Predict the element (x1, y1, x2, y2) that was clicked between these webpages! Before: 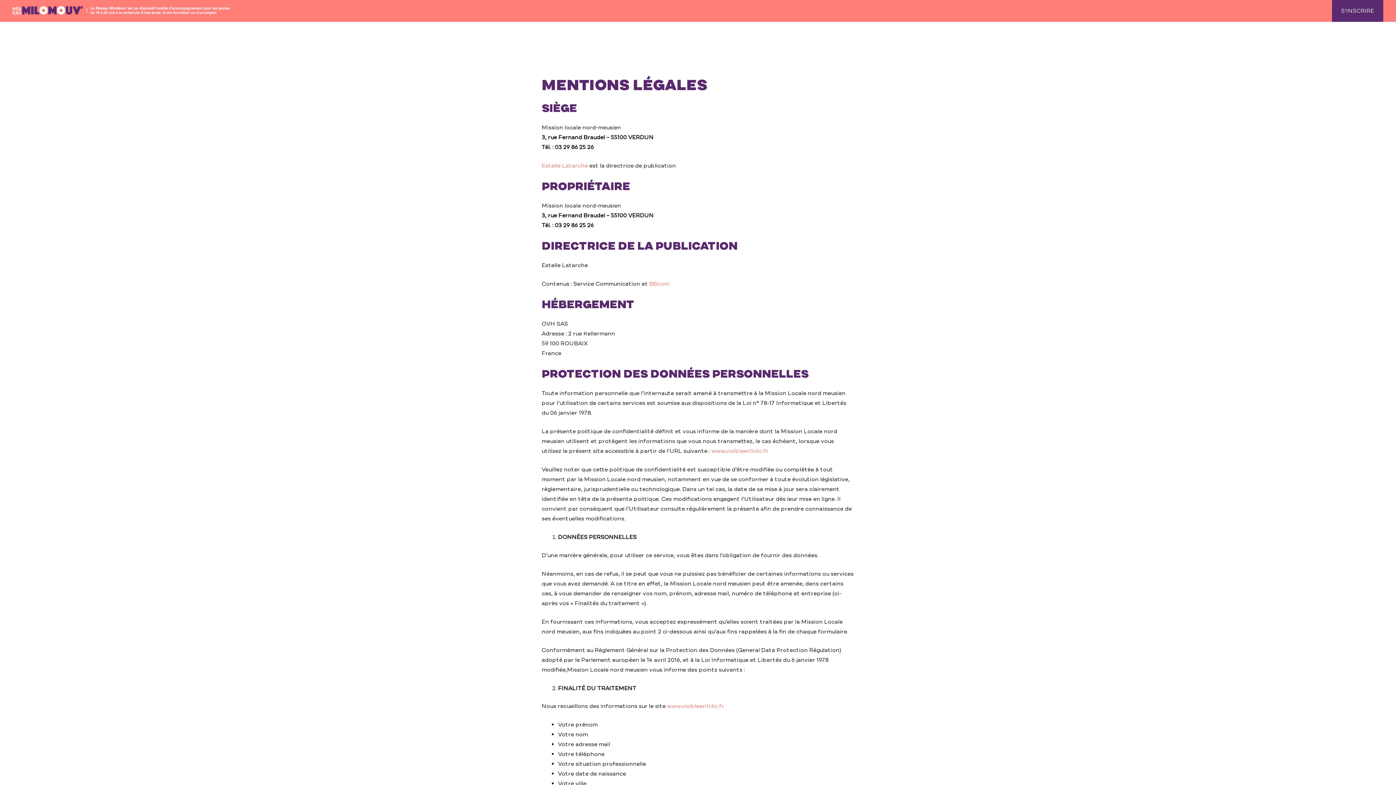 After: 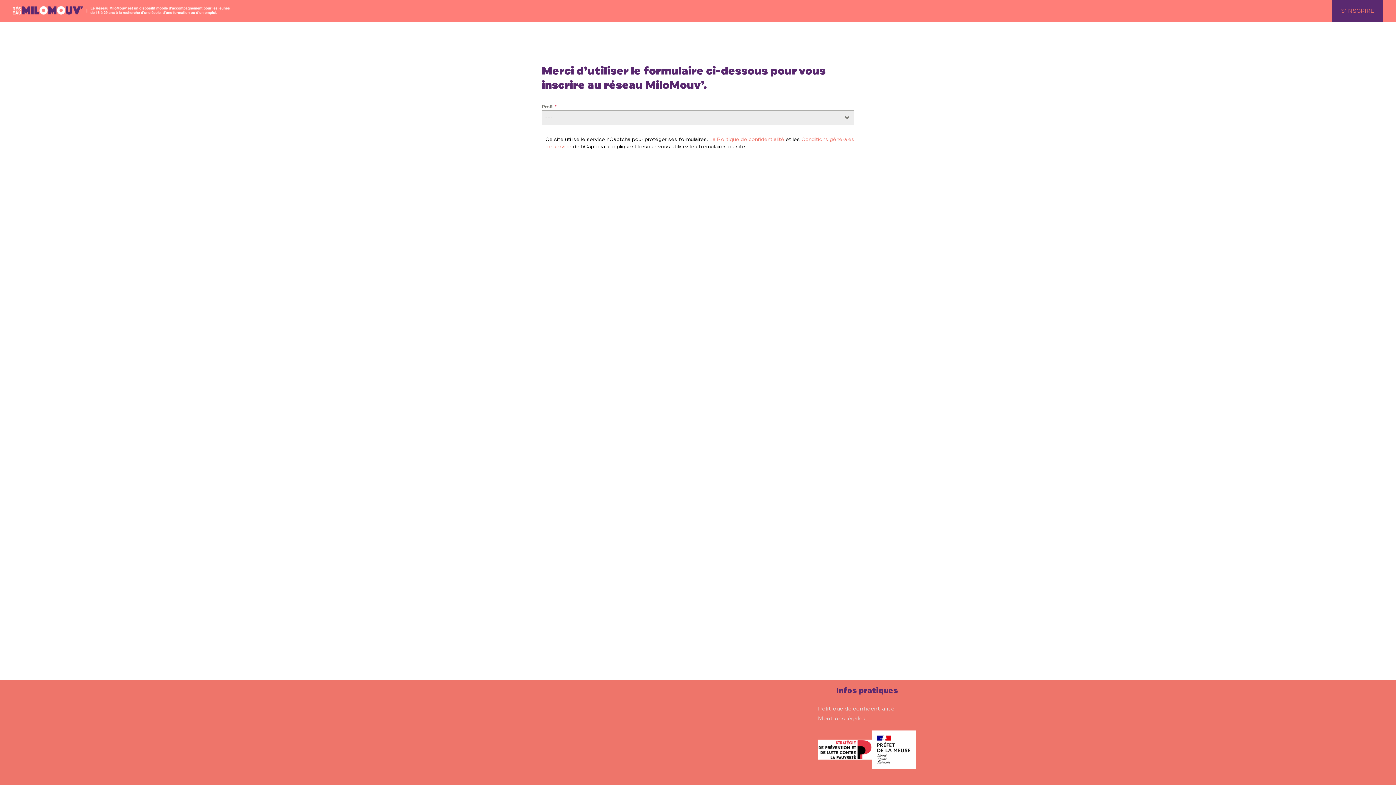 Action: label: S’INSCRIRE bbox: (1332, 0, 1383, 21)